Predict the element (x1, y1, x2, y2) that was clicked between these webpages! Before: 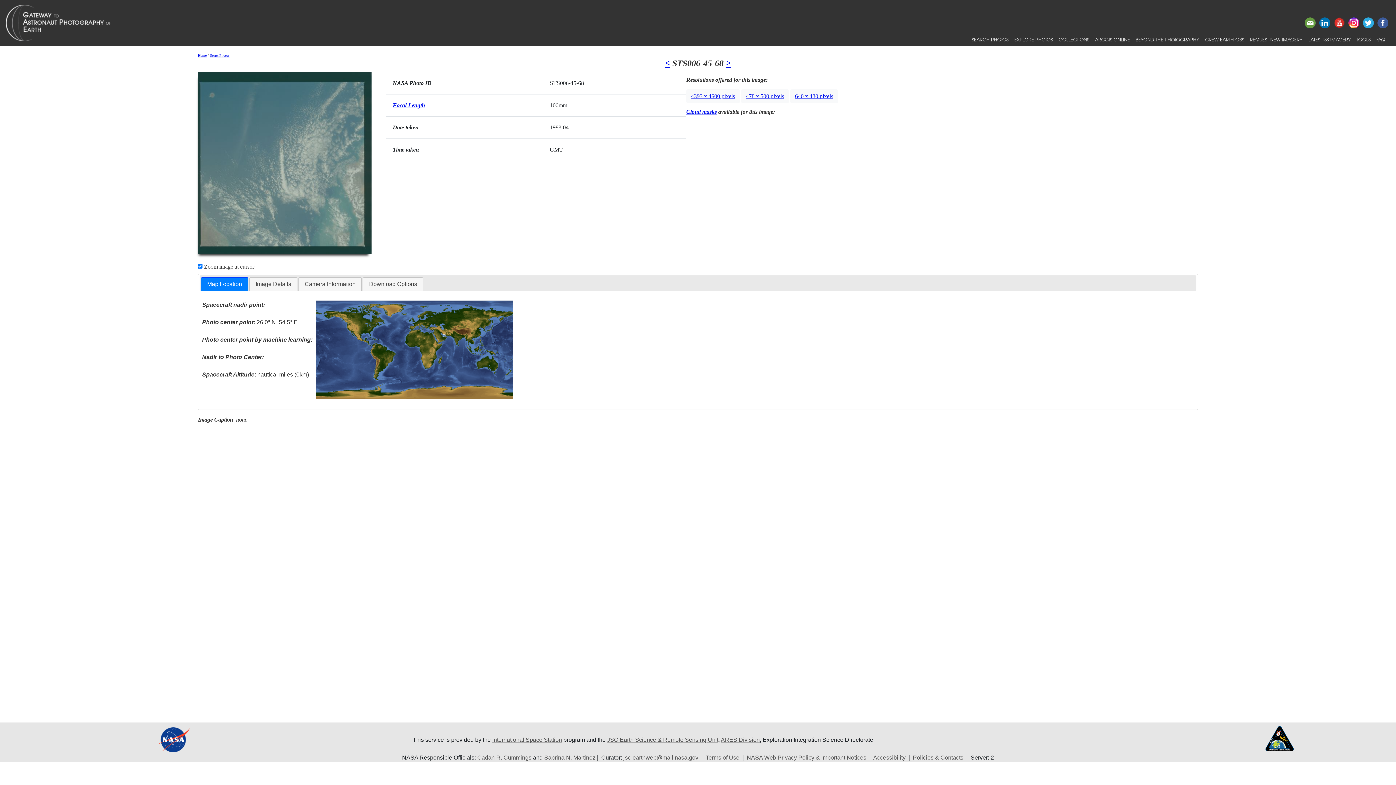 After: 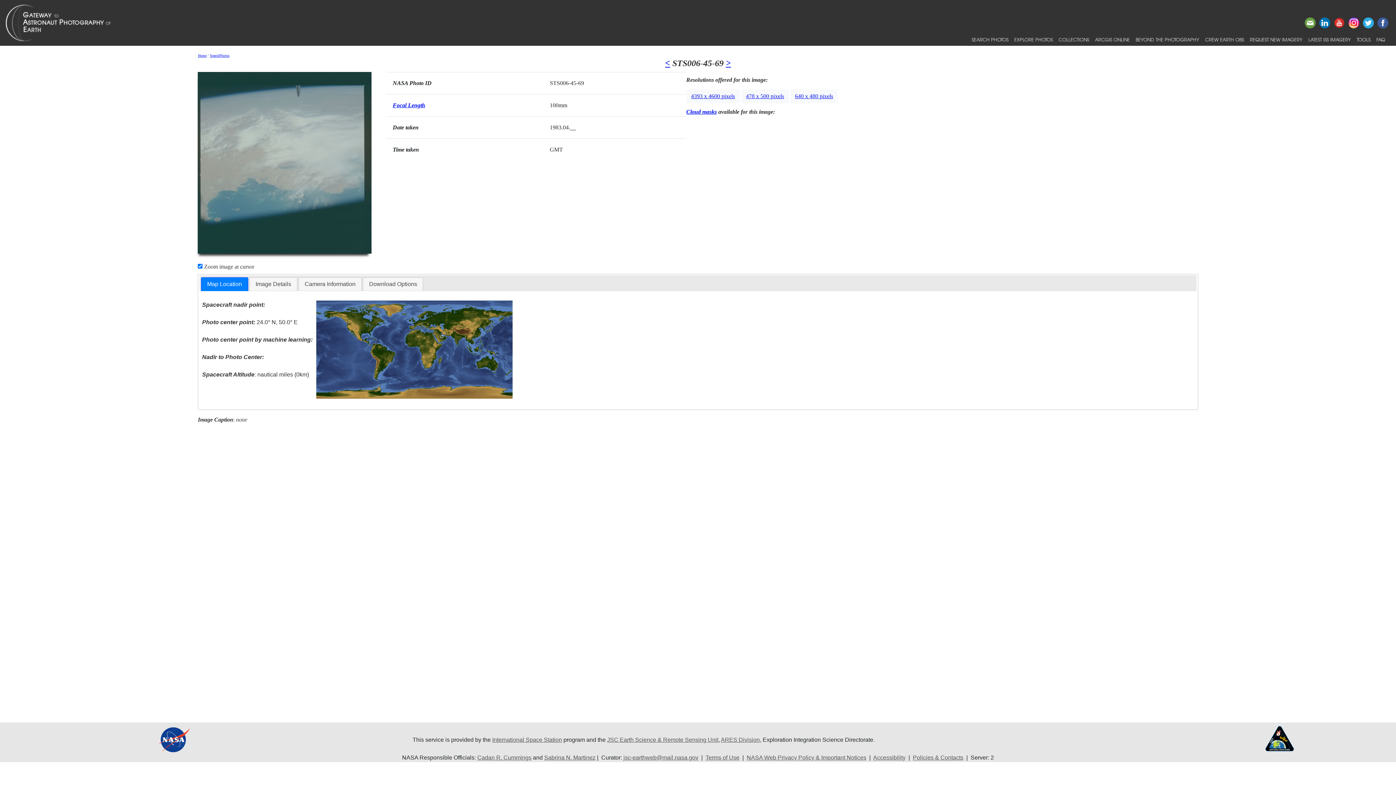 Action: bbox: (725, 58, 731, 68) label: >